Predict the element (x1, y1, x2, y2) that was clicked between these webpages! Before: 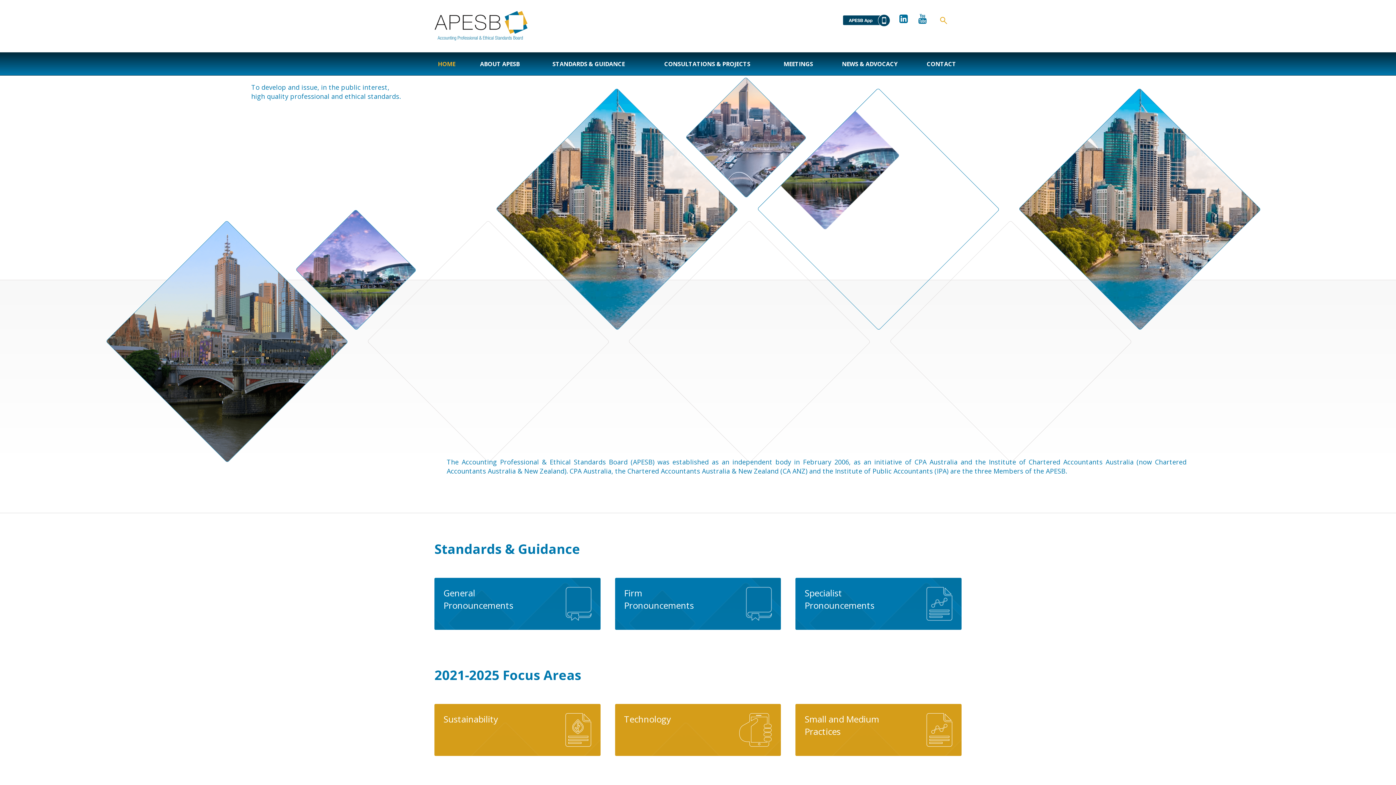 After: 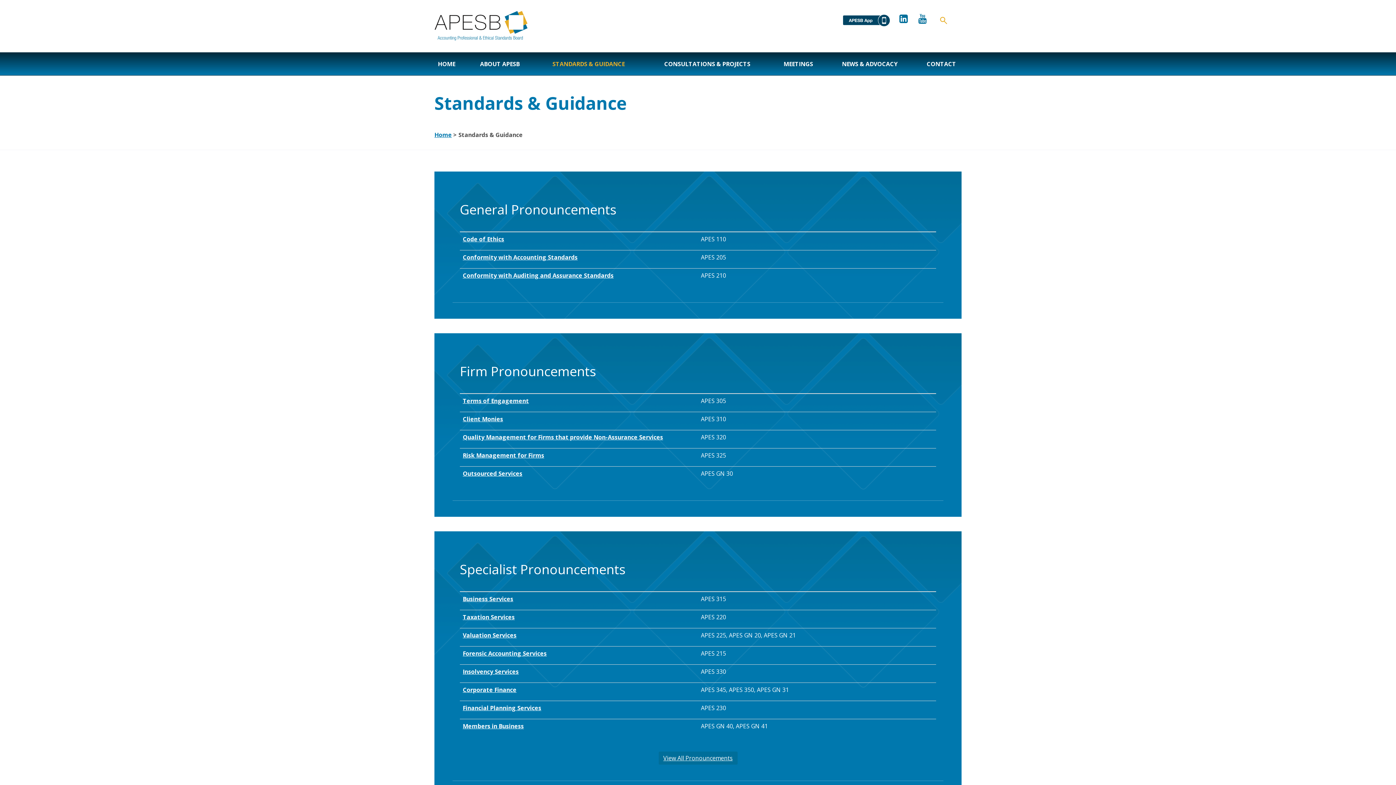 Action: bbox: (533, 56, 643, 72) label: STANDARDS & GUIDANCE